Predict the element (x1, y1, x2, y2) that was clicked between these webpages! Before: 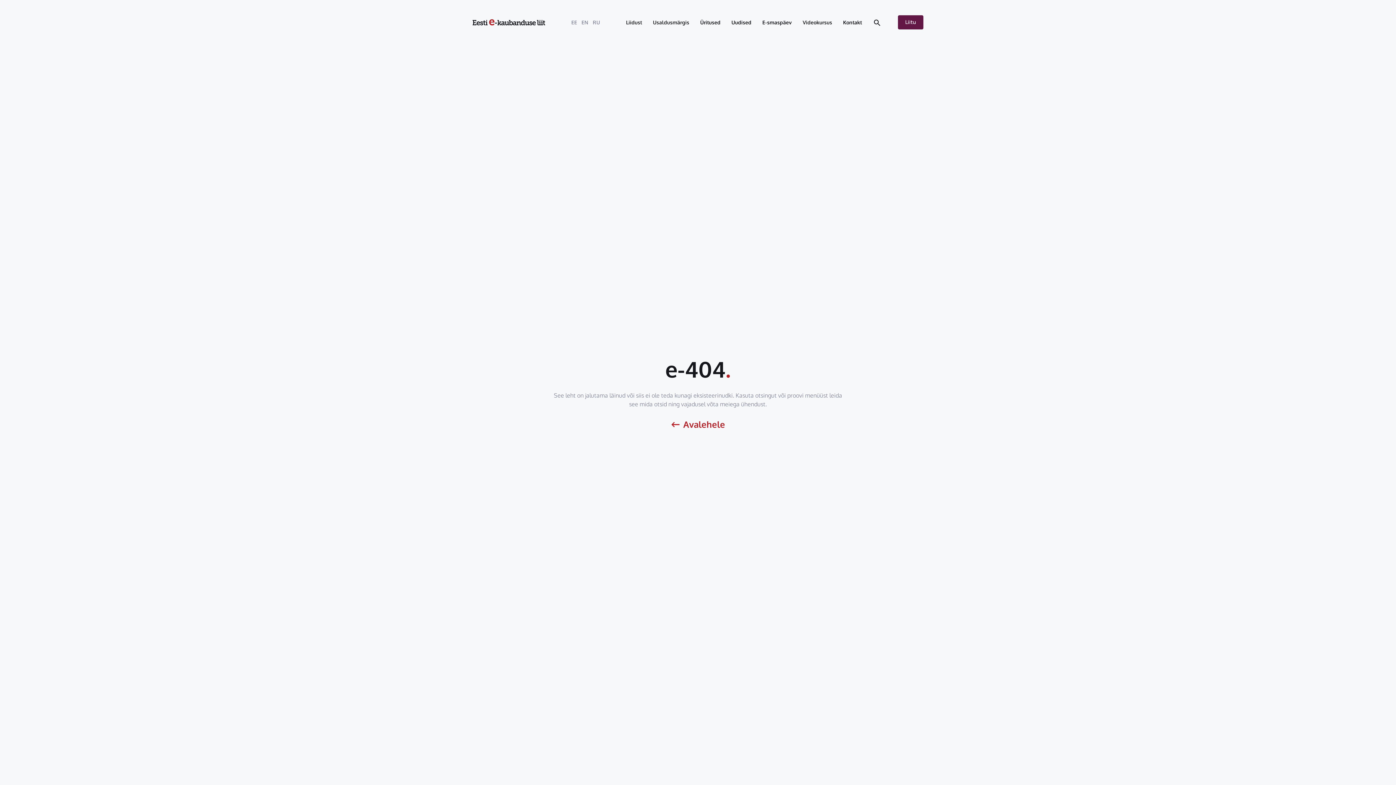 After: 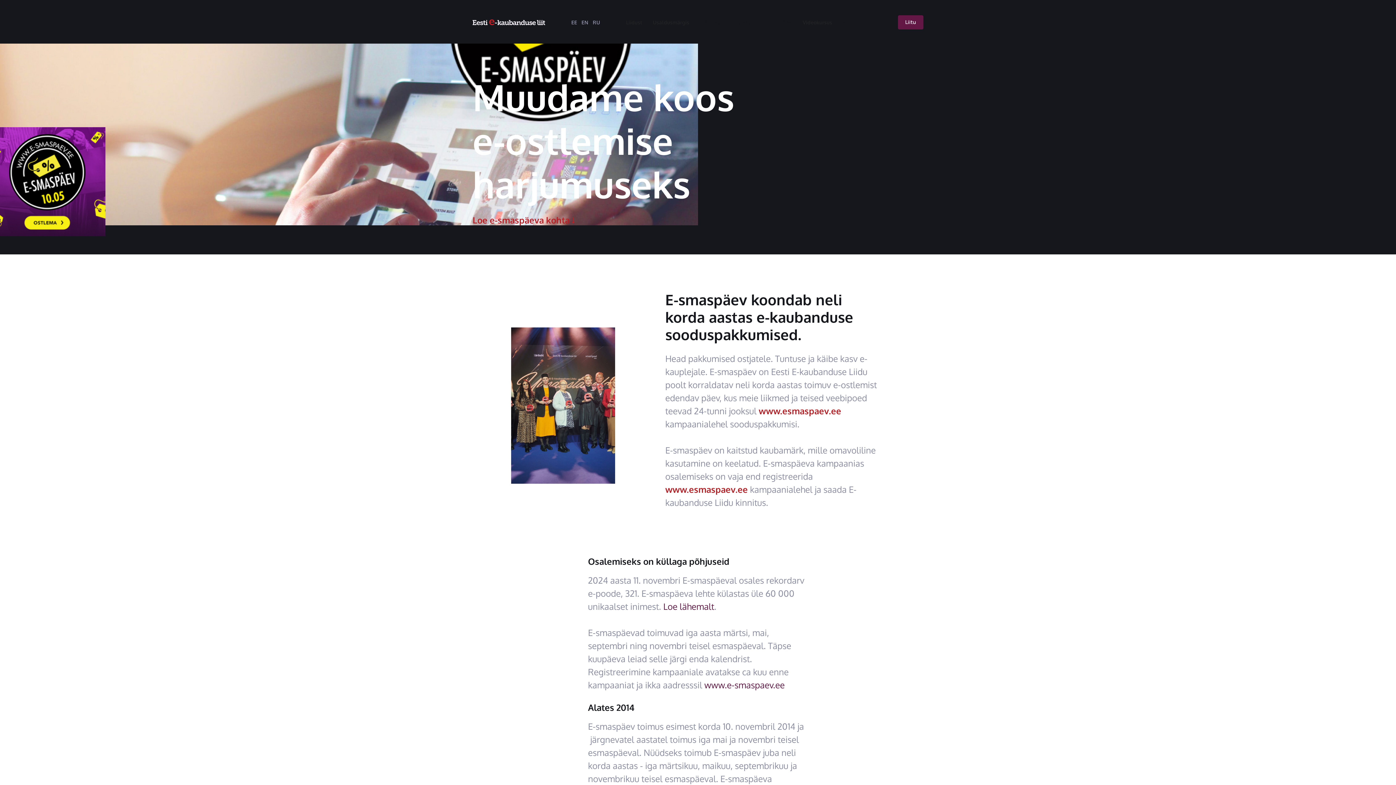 Action: label: E-smaspäev bbox: (762, 18, 792, 25)